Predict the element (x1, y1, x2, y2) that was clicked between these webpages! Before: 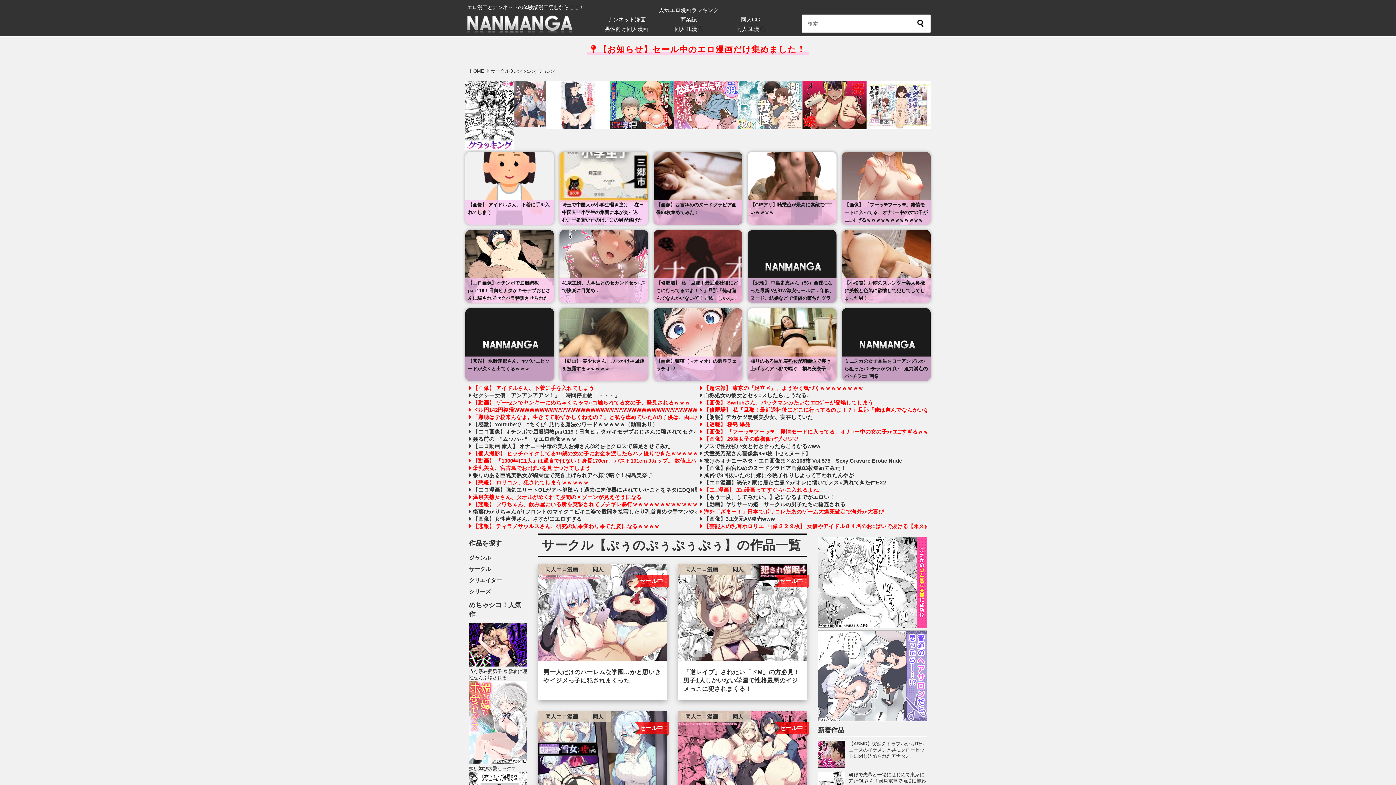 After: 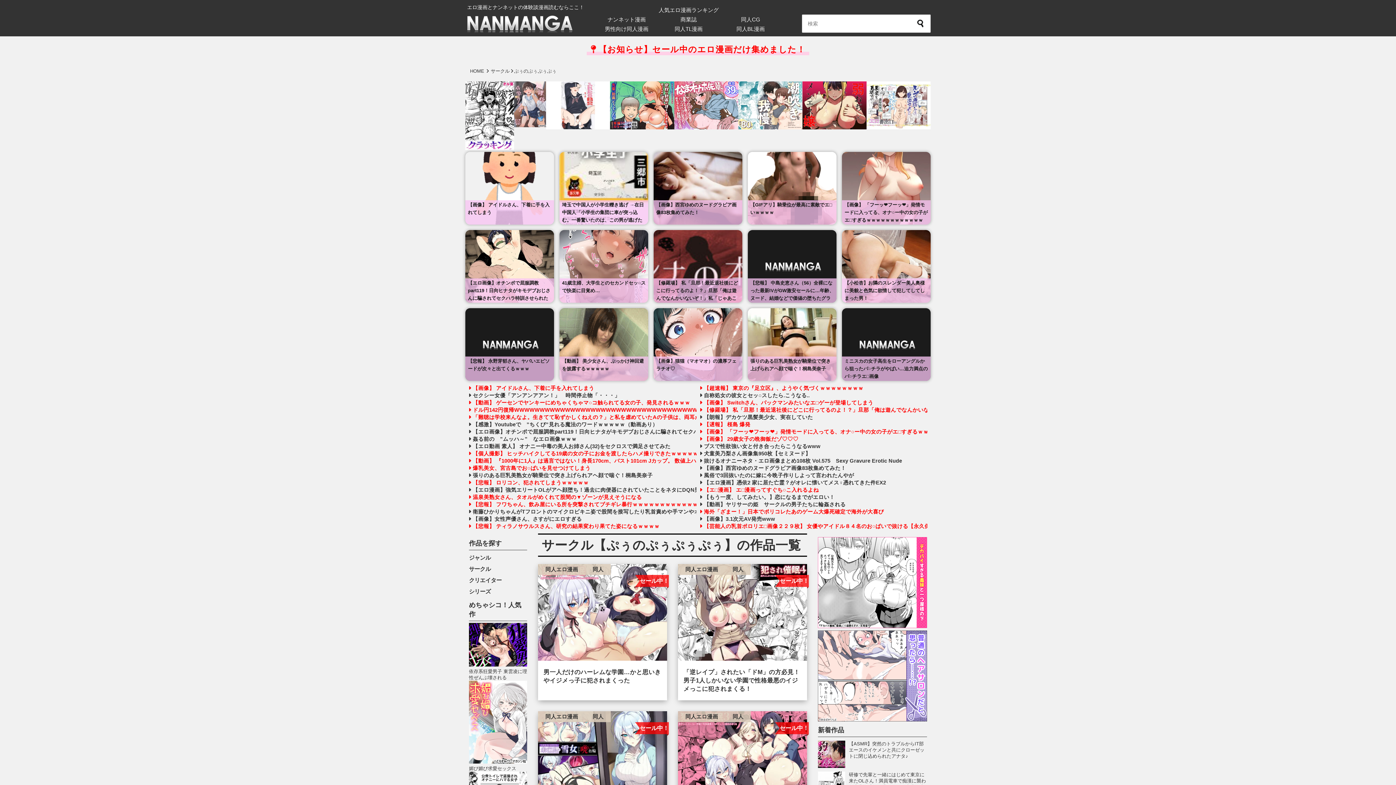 Action: label: 【芸能人の乳首ポロリエ□画像２２９枚】 女優やアイドル８４名のお○ぱいで抜ける【永久保存版】 bbox: (699, 522, 927, 530)